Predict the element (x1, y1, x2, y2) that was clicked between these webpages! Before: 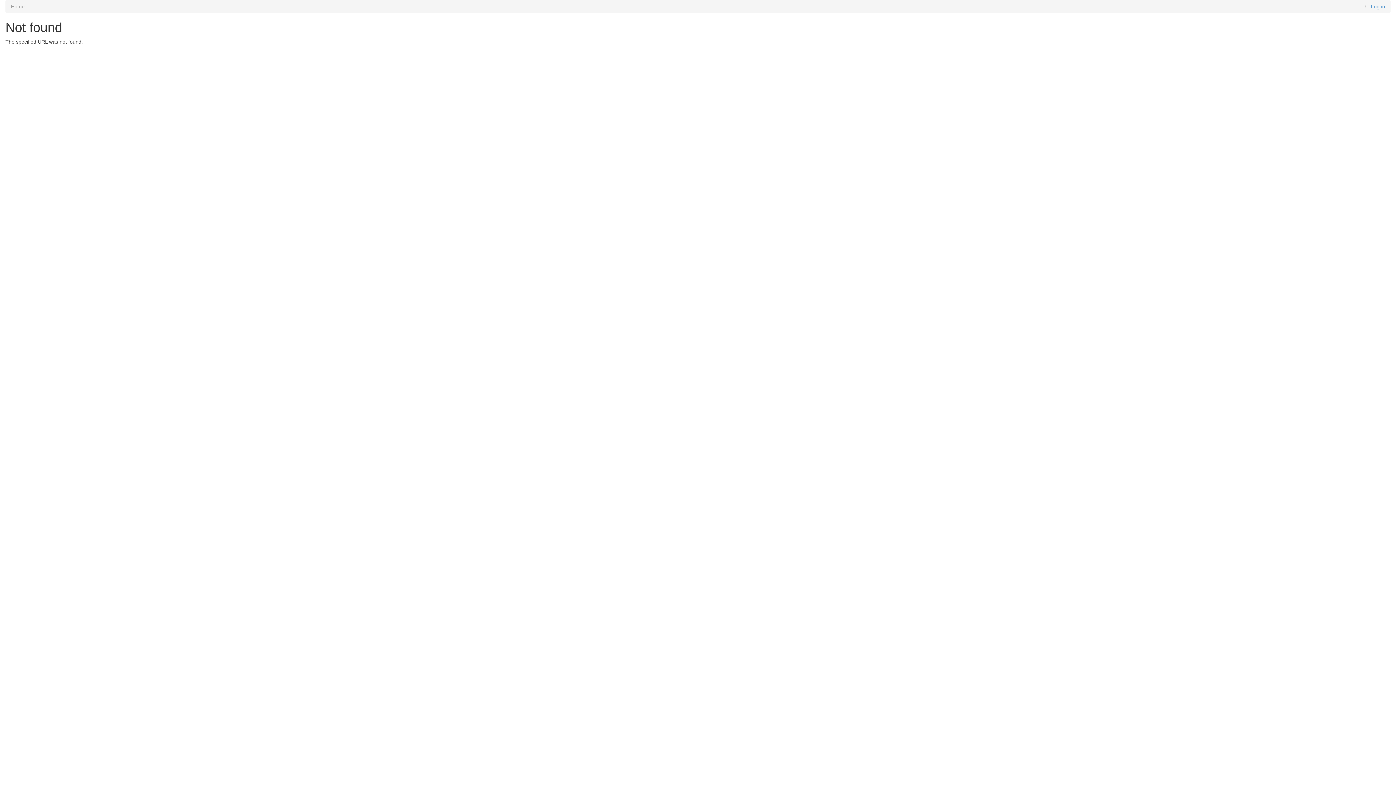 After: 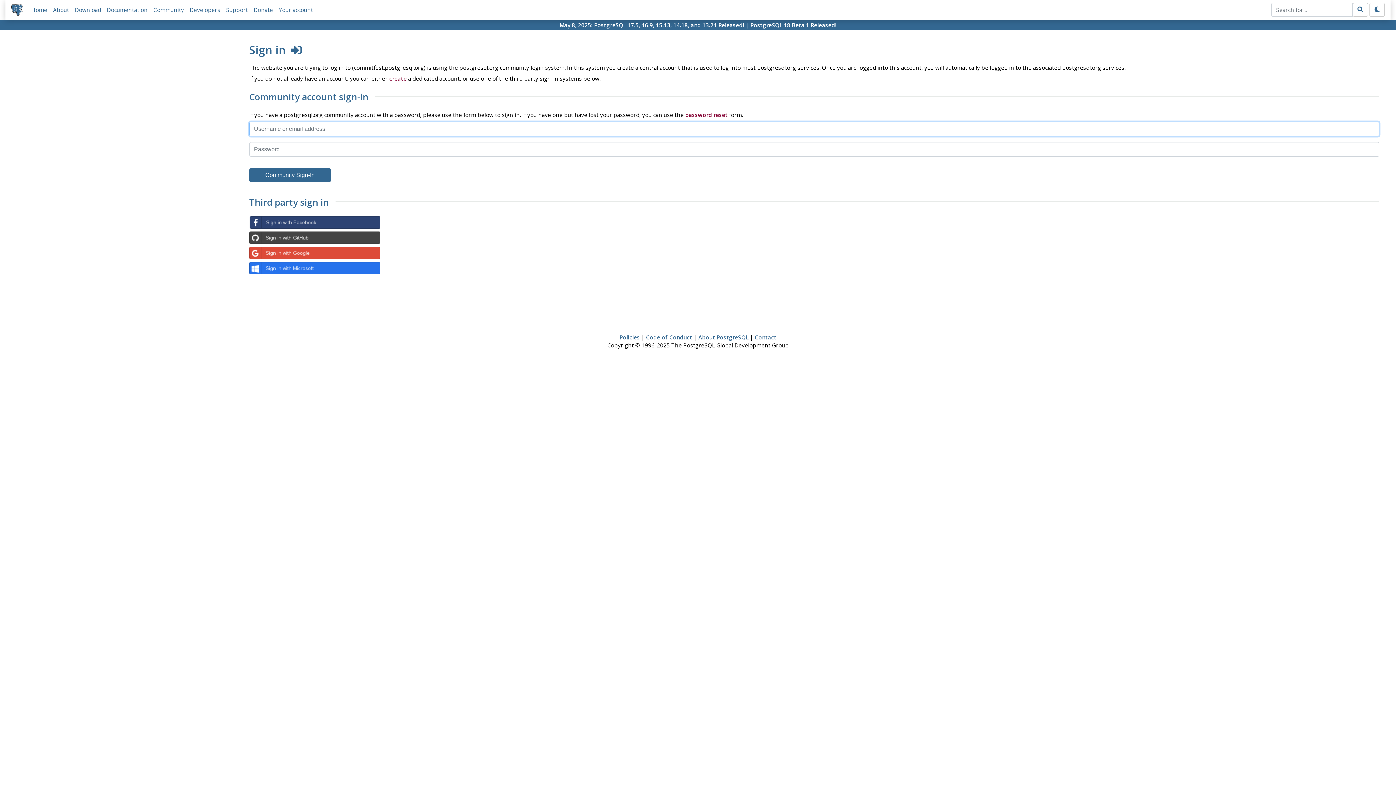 Action: label: Log in bbox: (1371, 3, 1385, 9)